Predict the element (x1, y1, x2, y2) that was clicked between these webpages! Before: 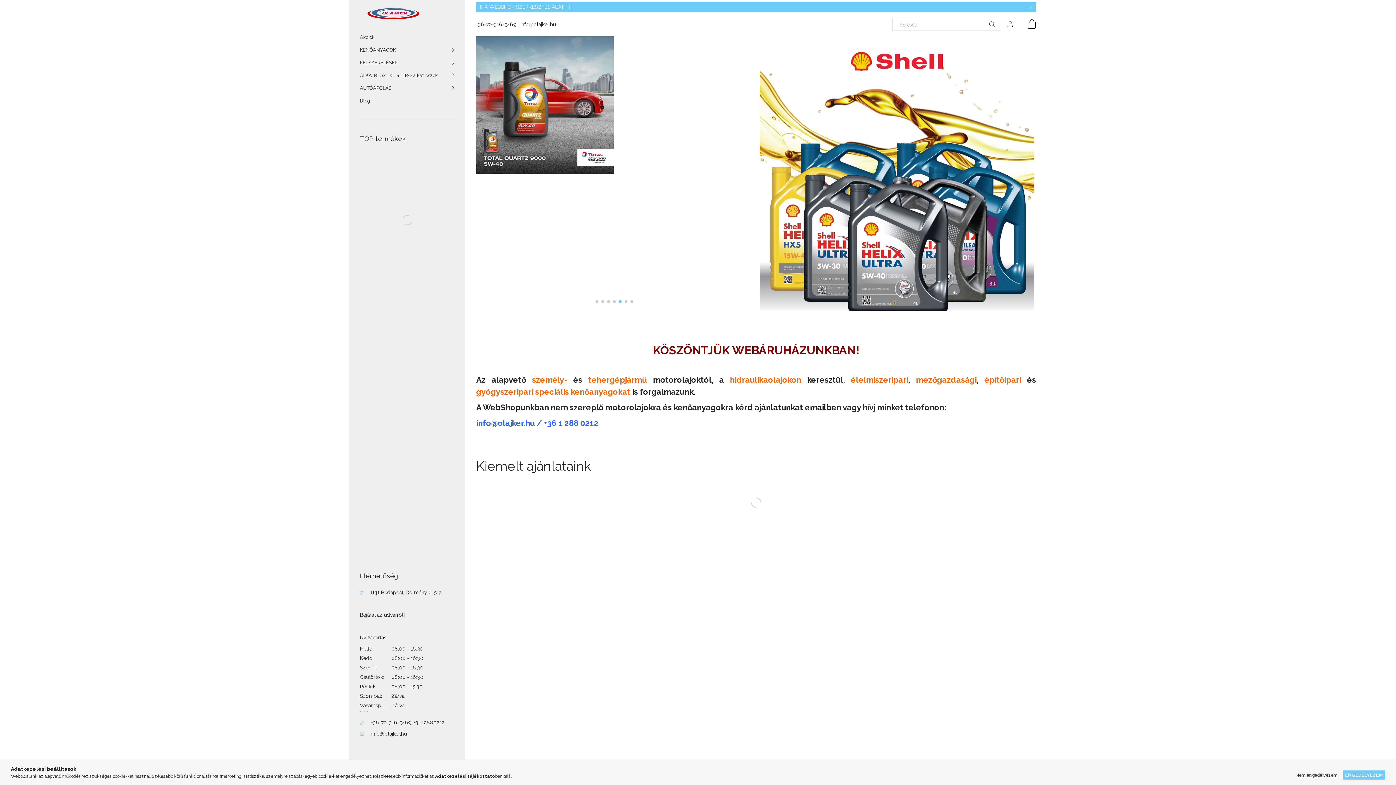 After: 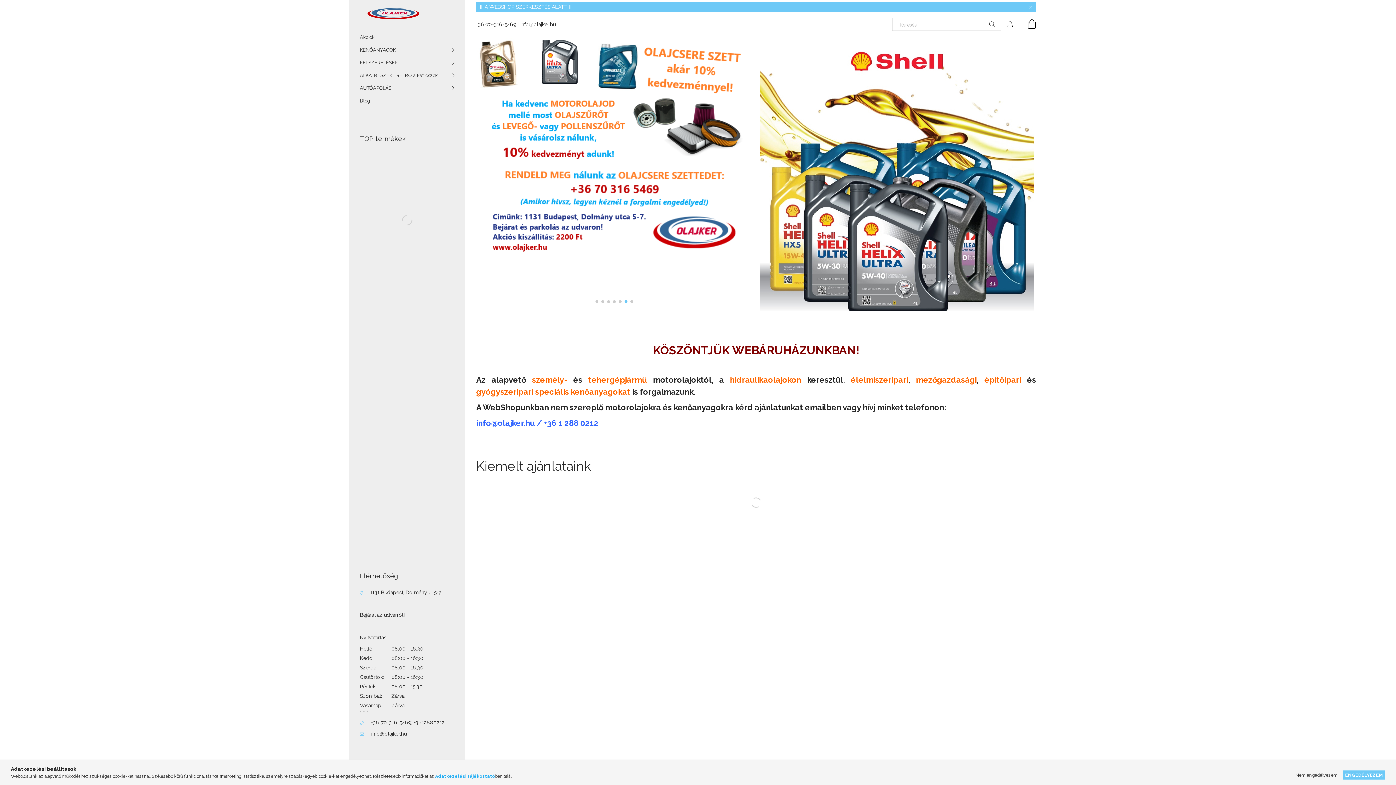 Action: bbox: (435, 774, 495, 779) label: Adatkezelési tájékoztató